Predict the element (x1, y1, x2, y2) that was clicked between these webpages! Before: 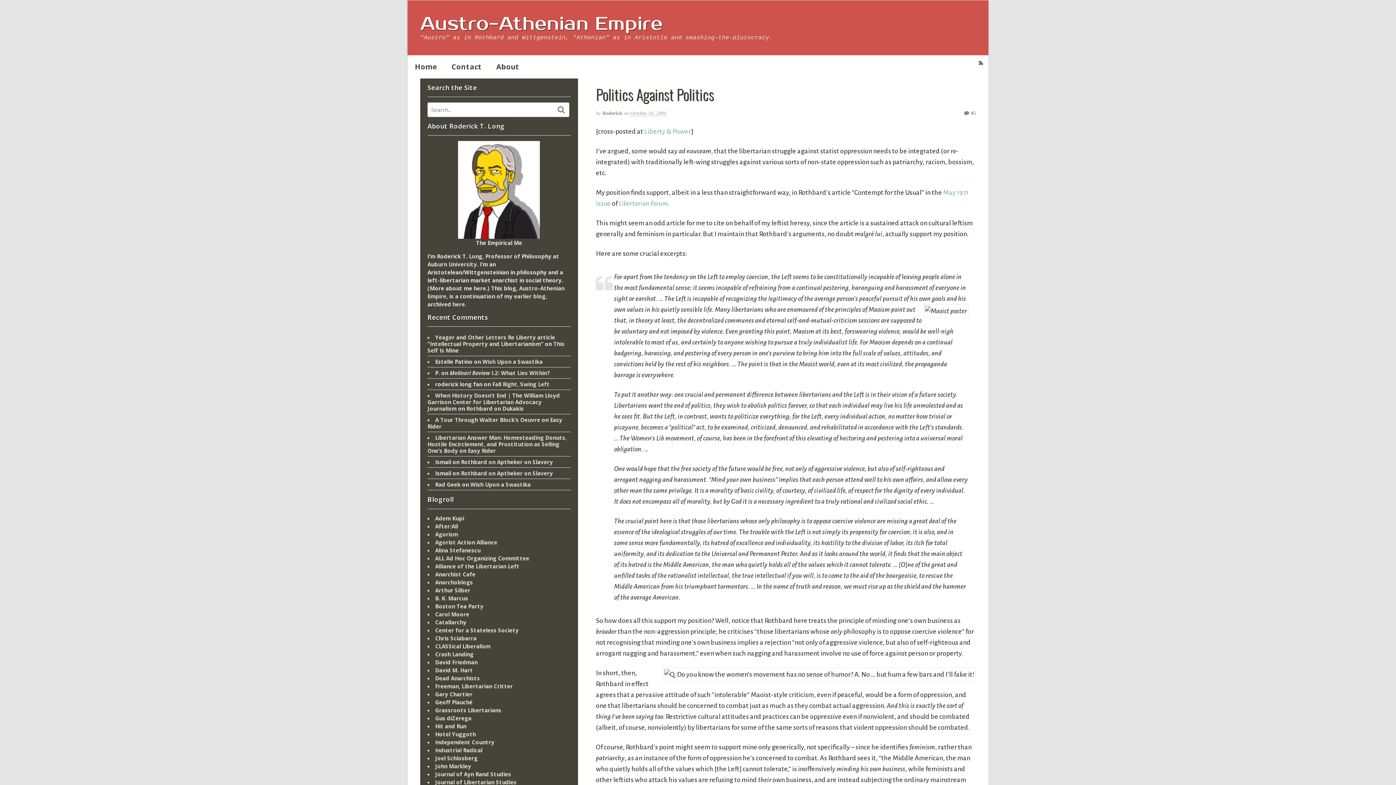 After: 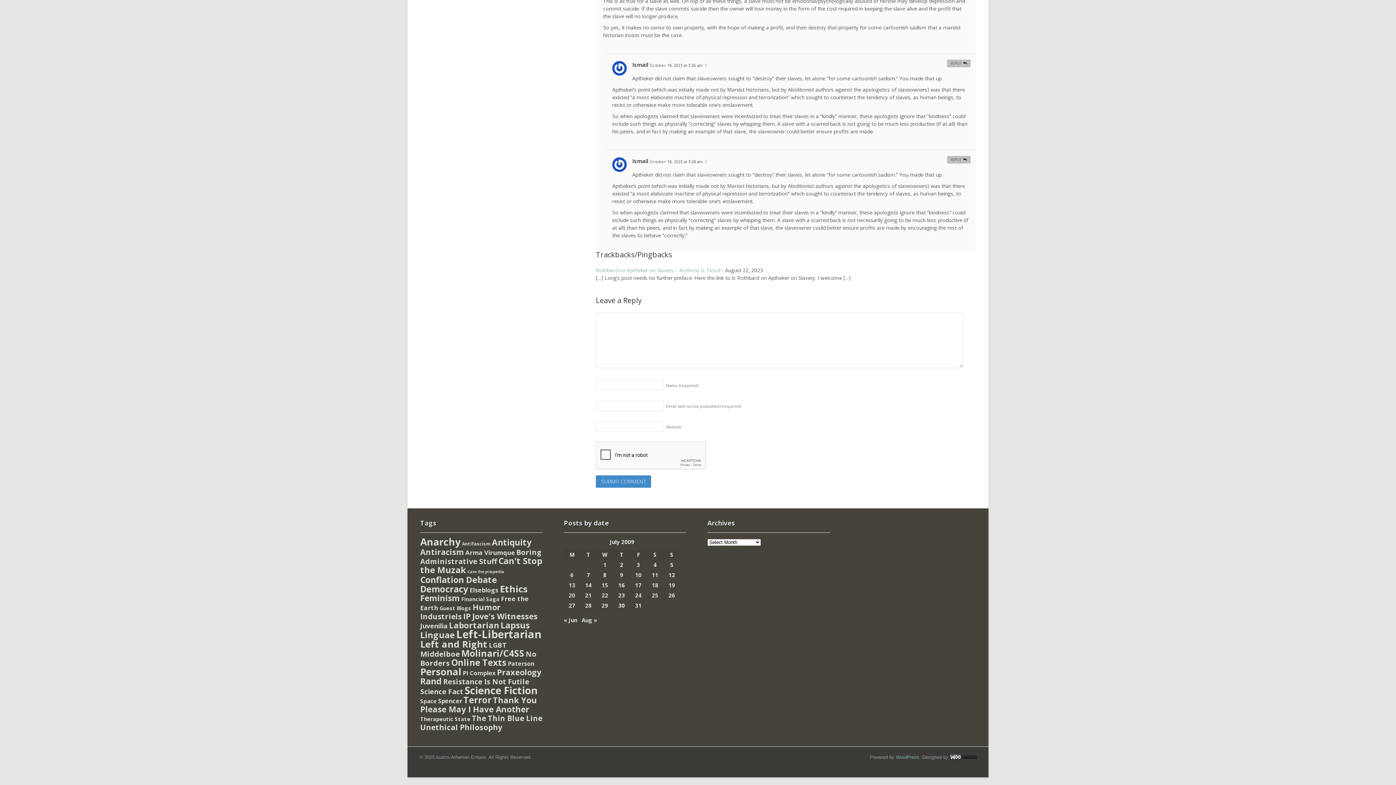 Action: label: Rothbard on Aptheker on Slavery bbox: (461, 458, 553, 465)